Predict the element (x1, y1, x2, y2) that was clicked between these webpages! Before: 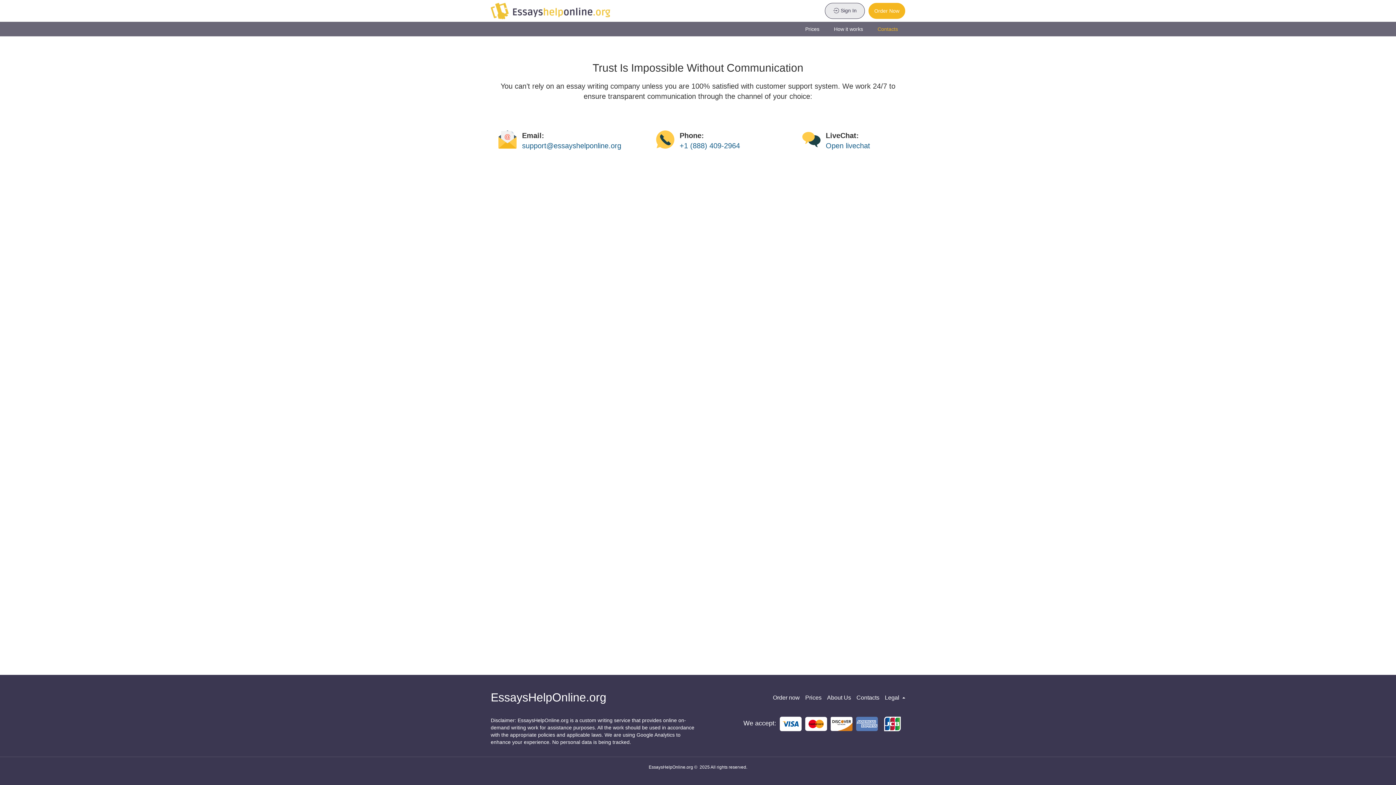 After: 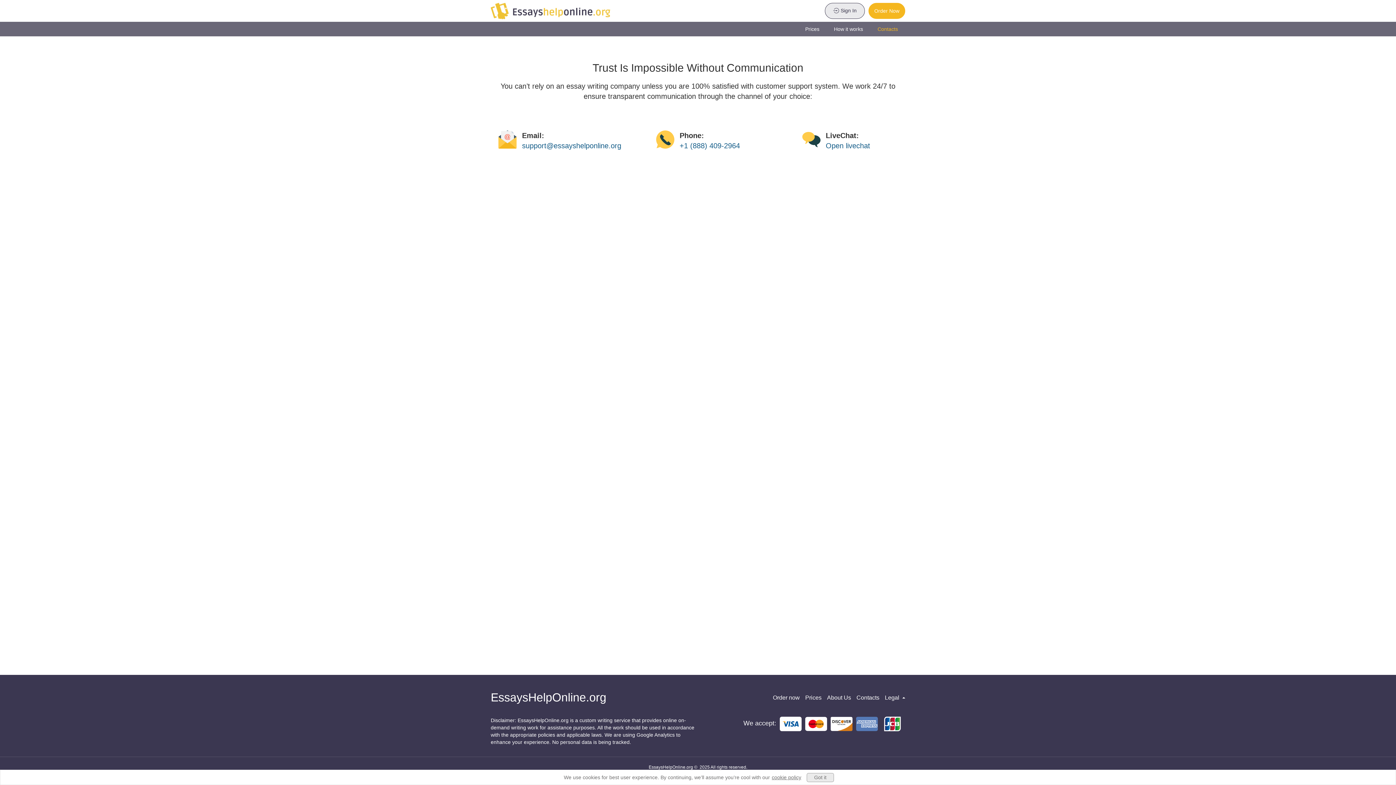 Action: label: +1 (888) 409-2964 bbox: (679, 141, 740, 149)